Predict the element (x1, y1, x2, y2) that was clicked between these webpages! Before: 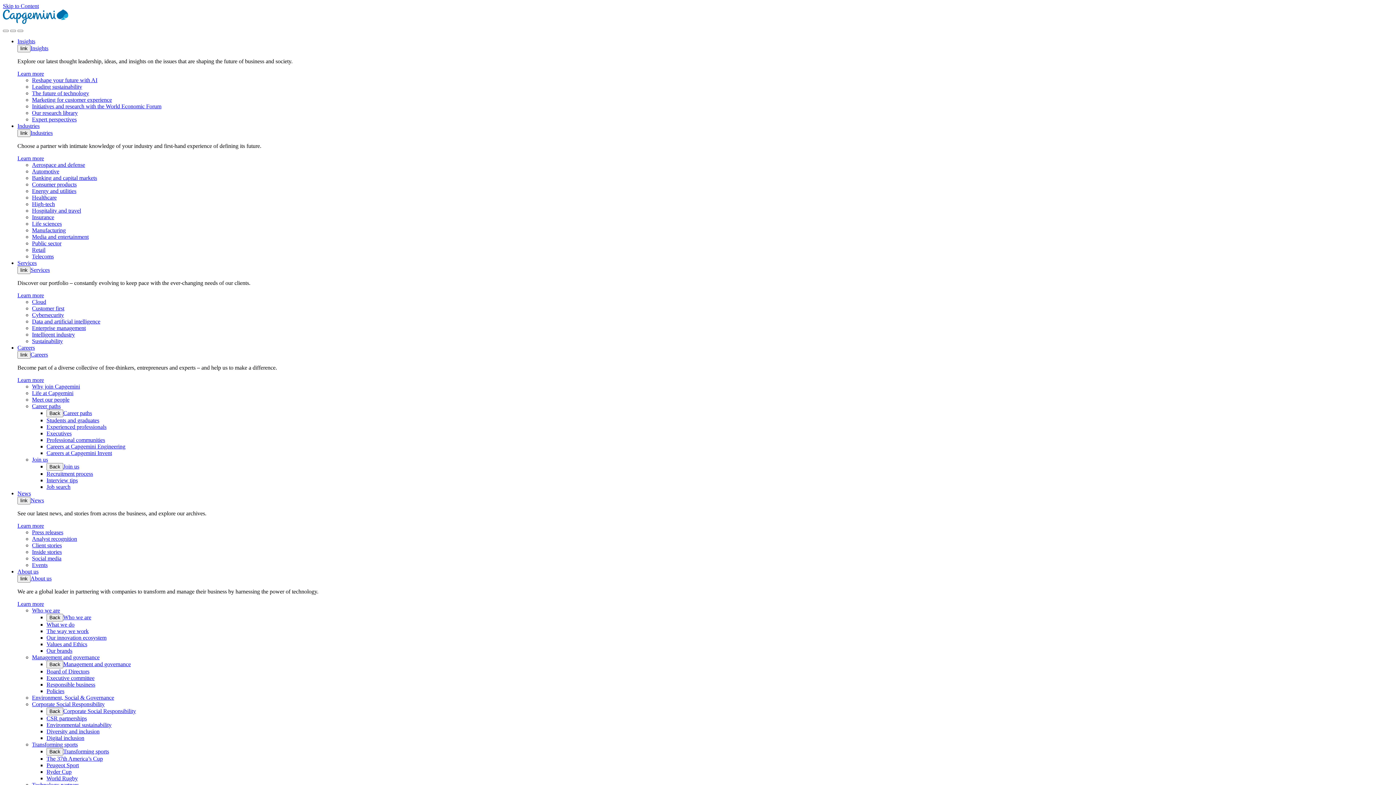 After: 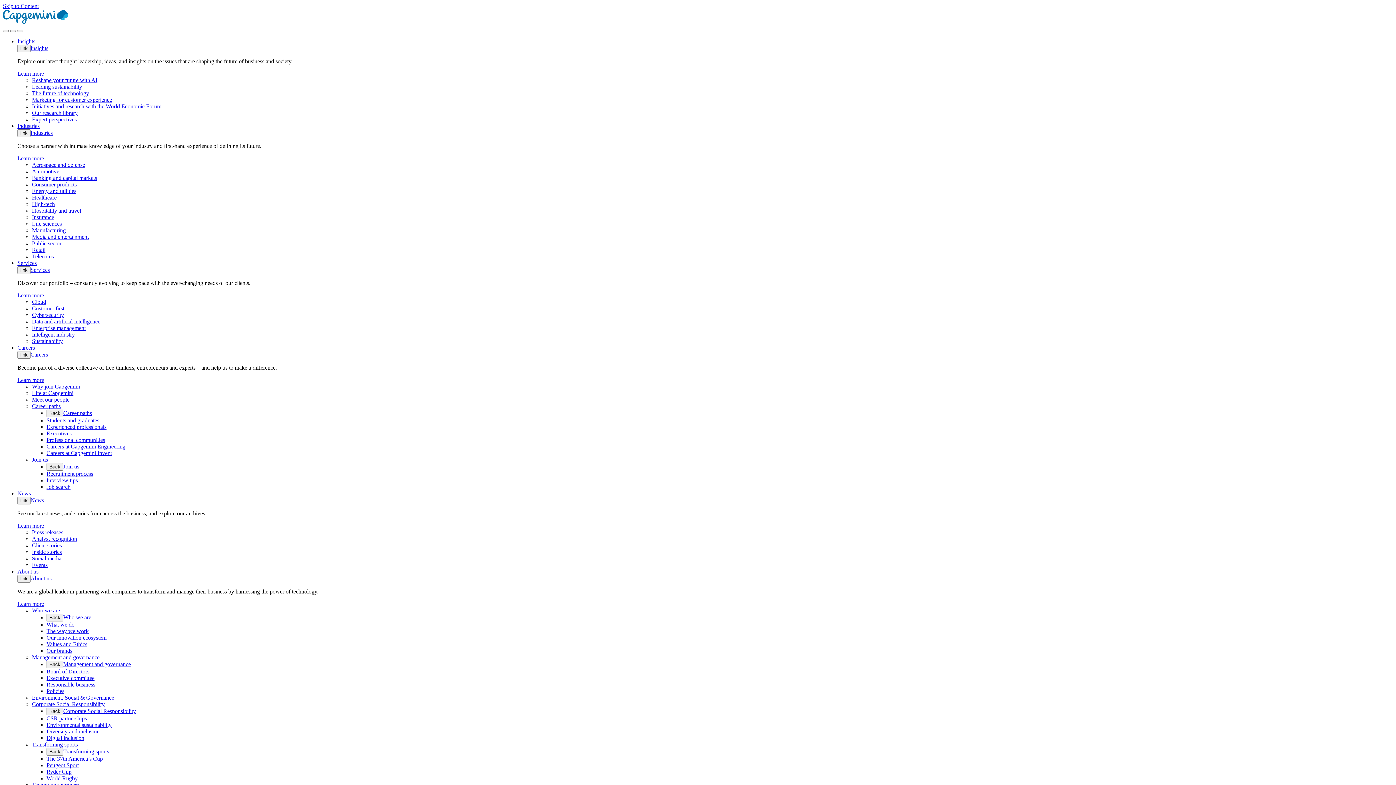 Action: bbox: (17, 377, 44, 383) label: Careers learn more